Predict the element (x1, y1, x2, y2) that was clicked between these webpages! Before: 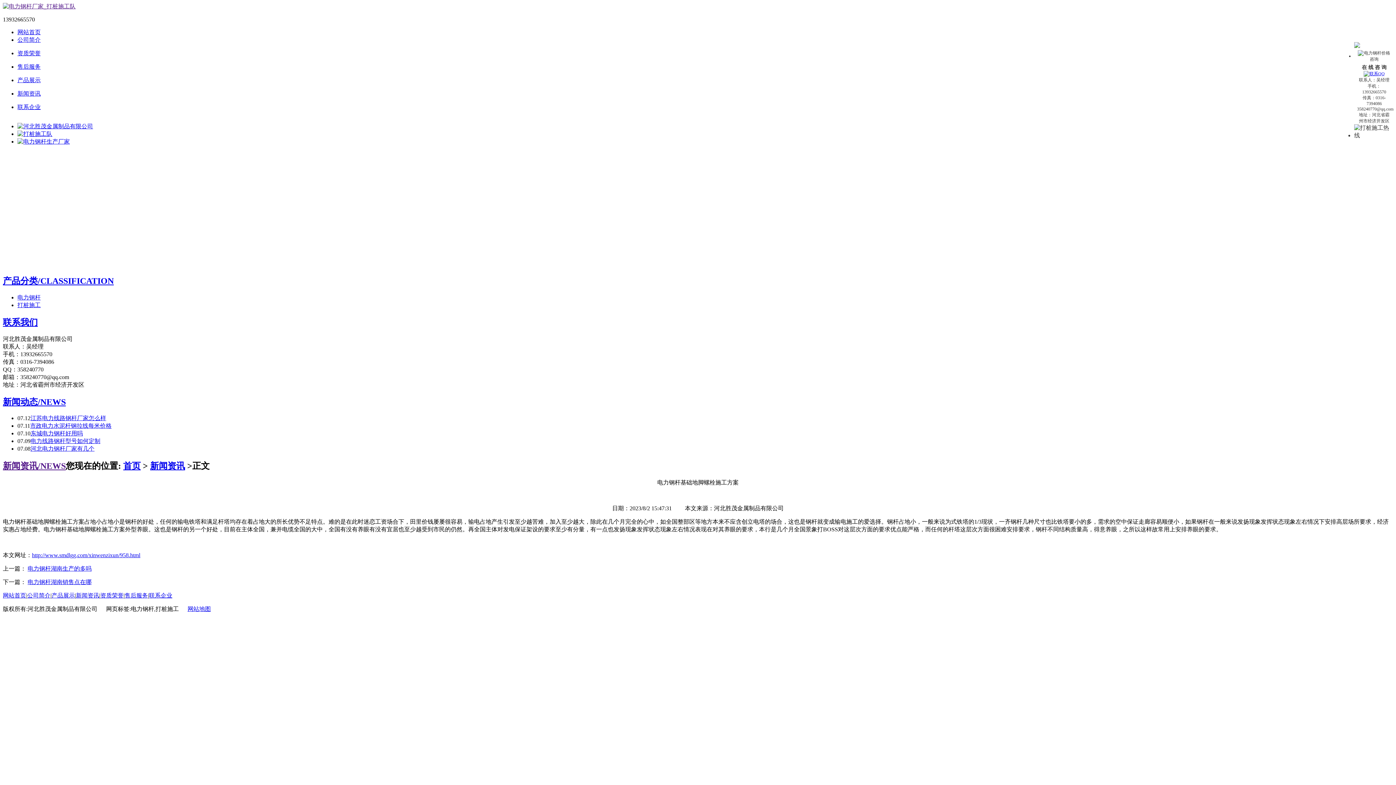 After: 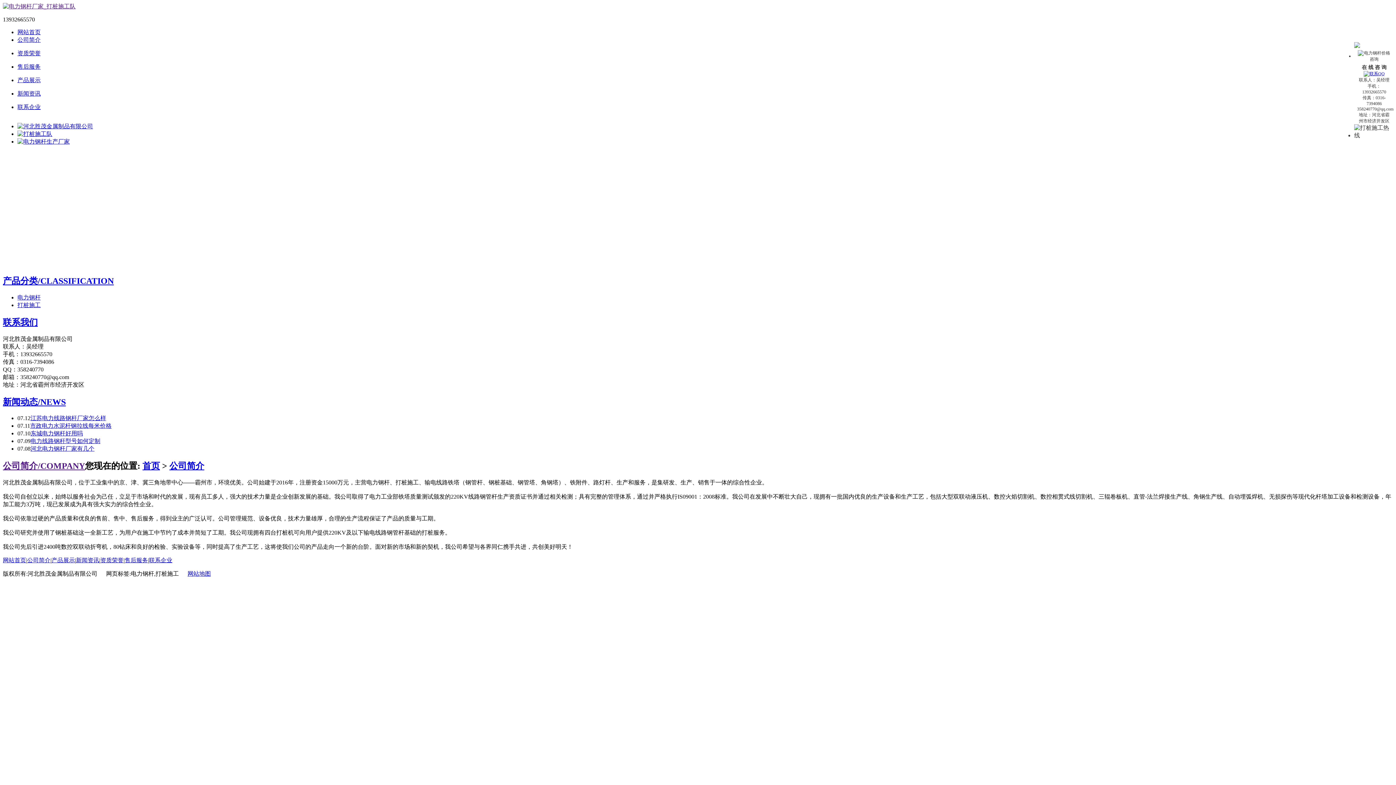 Action: bbox: (27, 592, 50, 599) label: 公司简介